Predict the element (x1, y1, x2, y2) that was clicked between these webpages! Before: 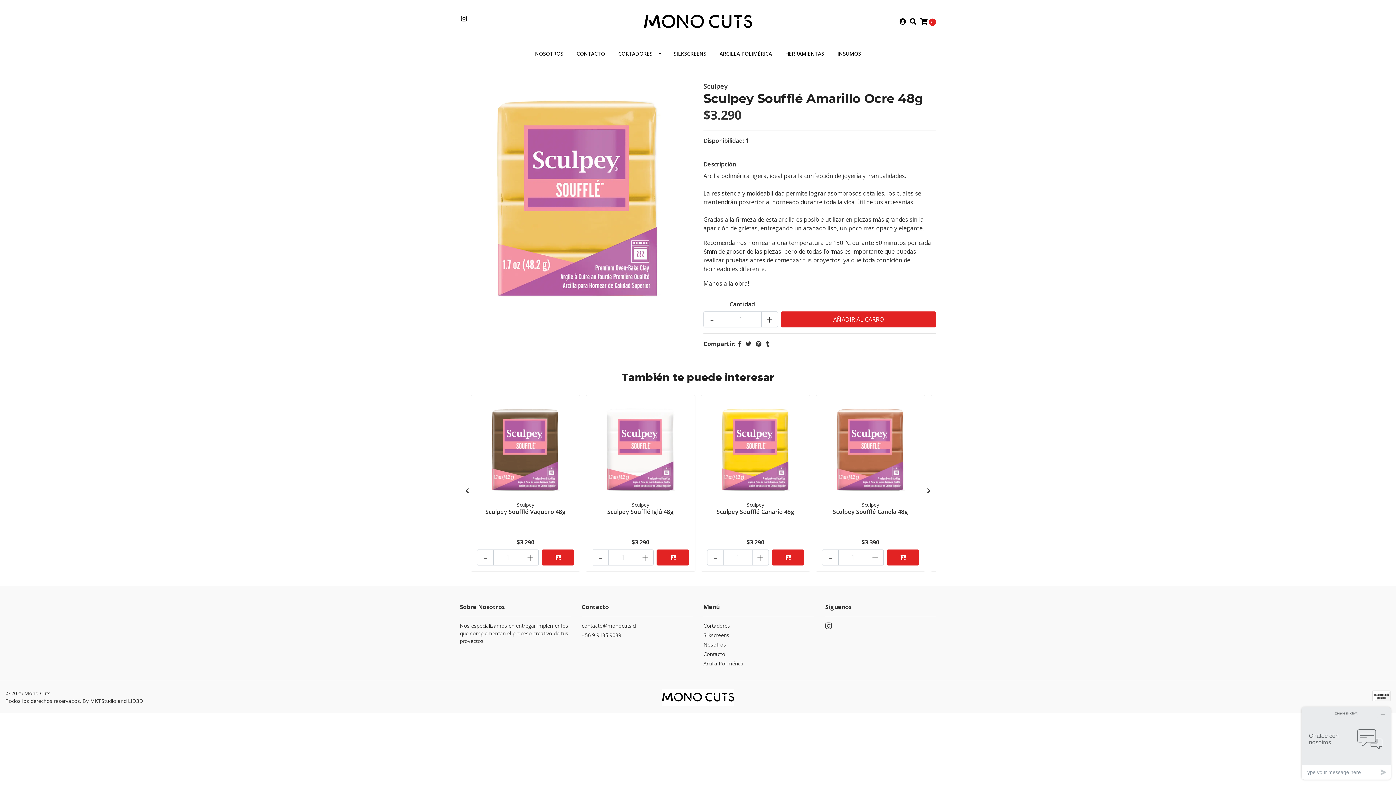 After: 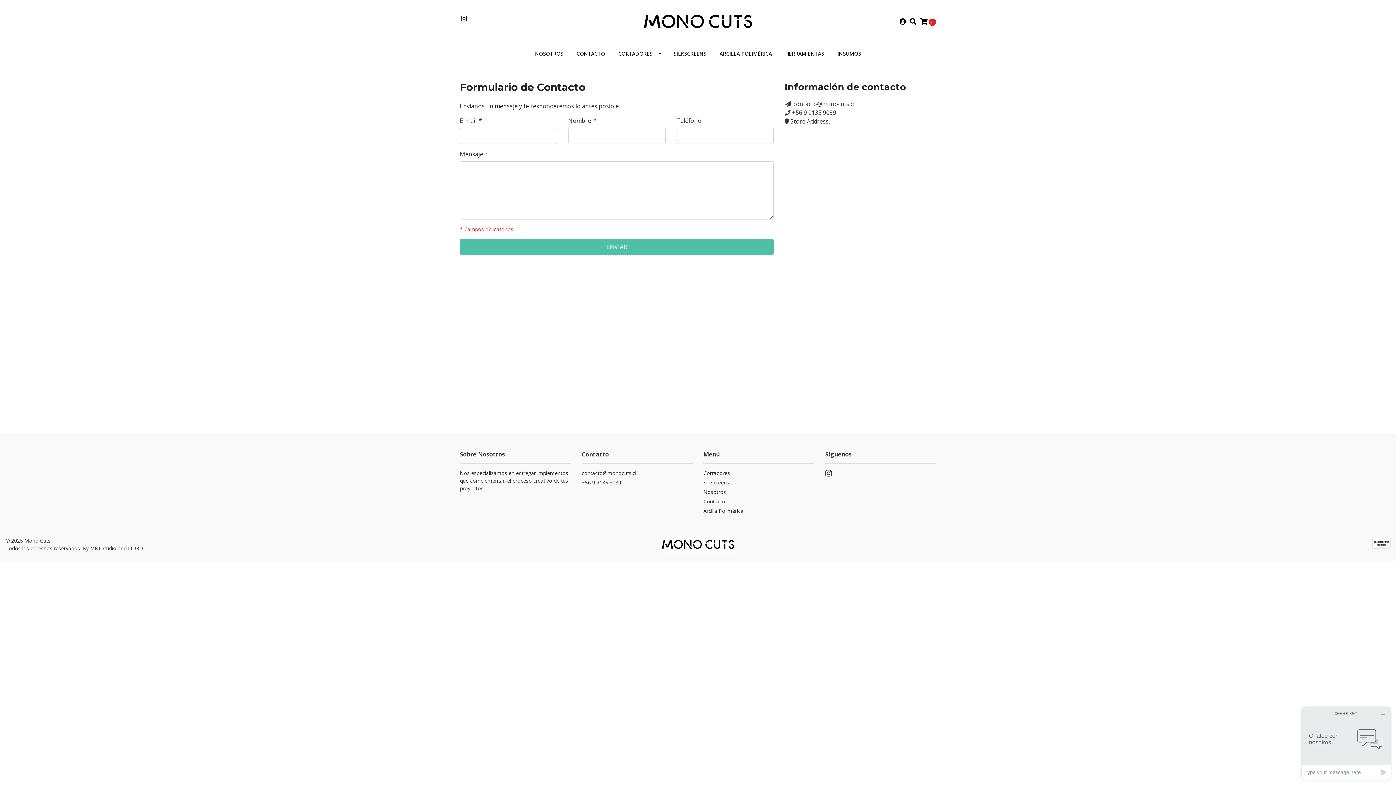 Action: bbox: (703, 650, 814, 659) label: Contacto